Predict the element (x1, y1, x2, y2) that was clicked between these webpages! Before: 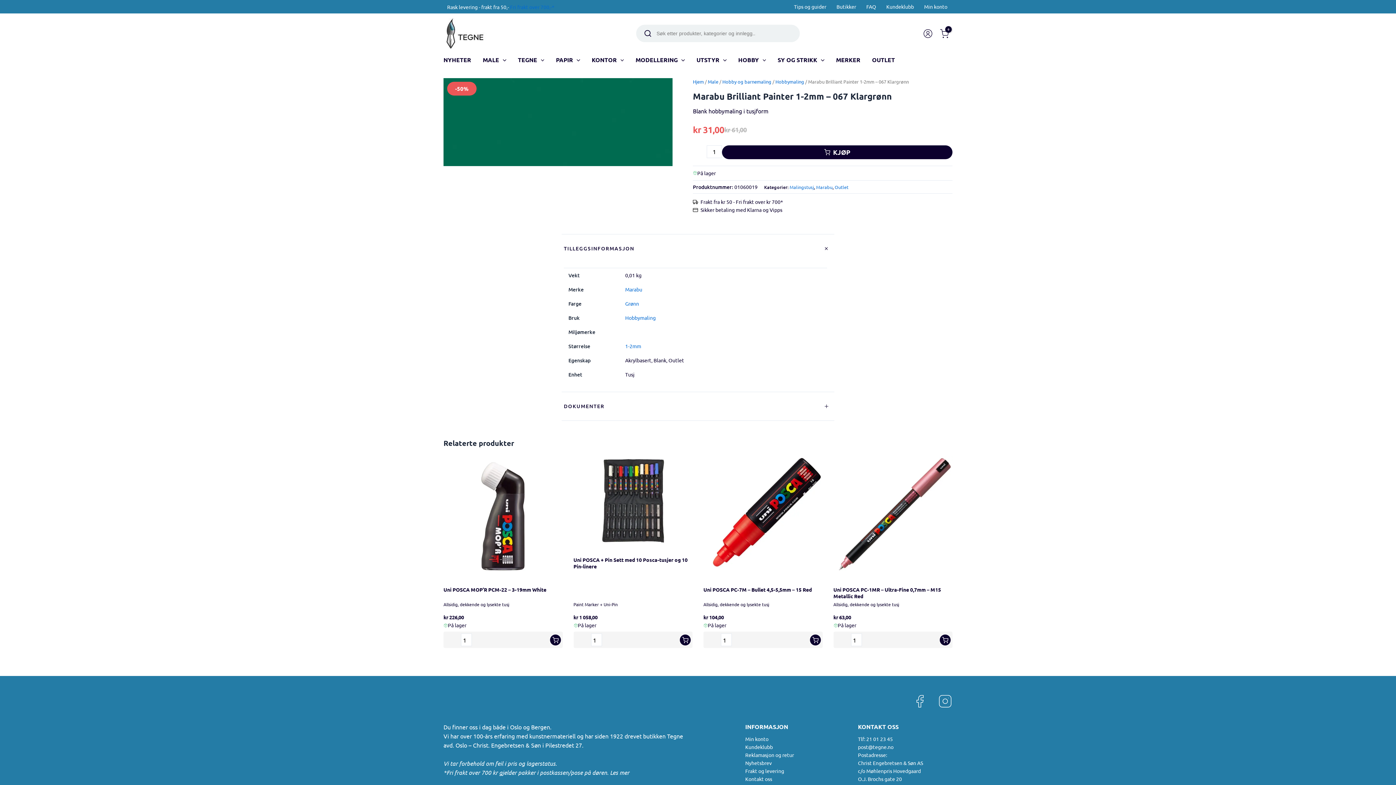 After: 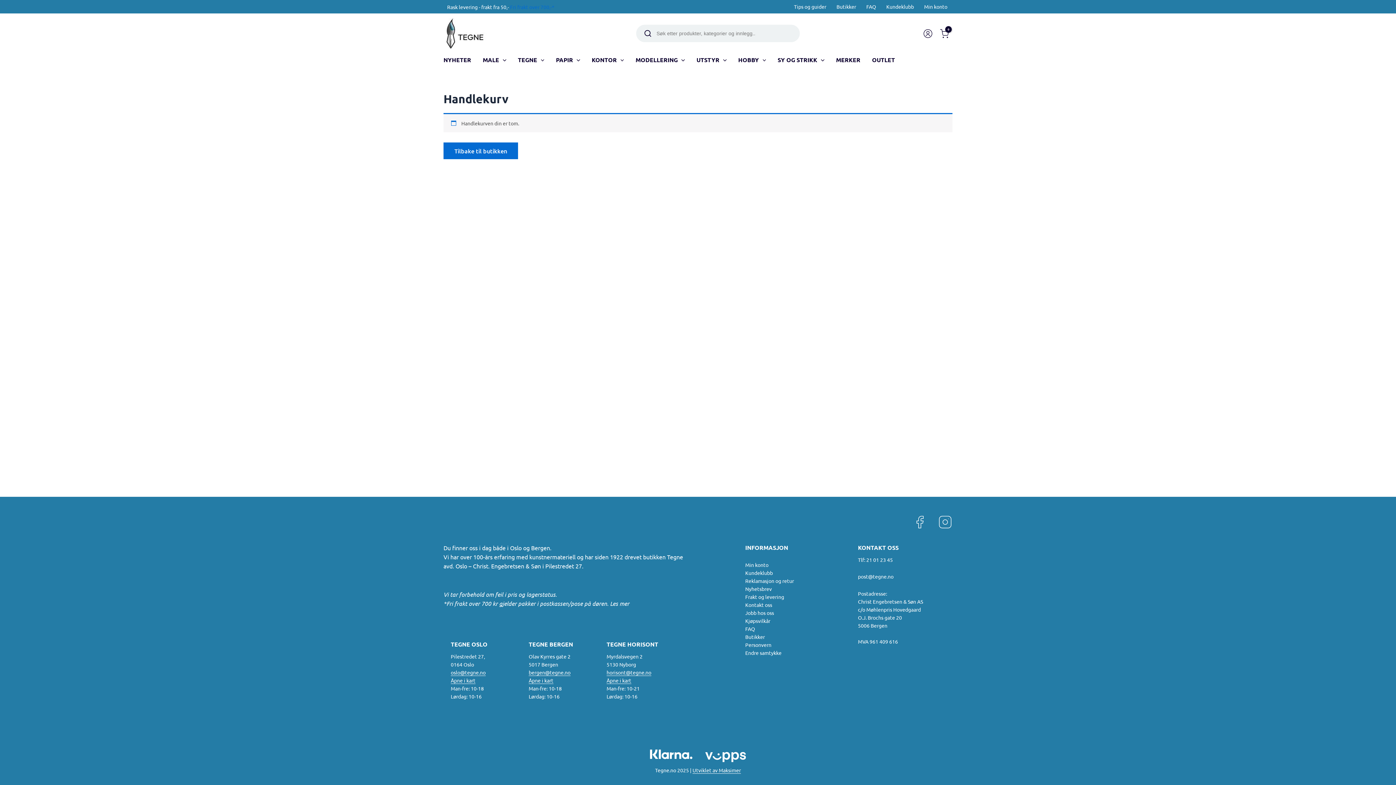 Action: bbox: (940, 26, 949, 40)